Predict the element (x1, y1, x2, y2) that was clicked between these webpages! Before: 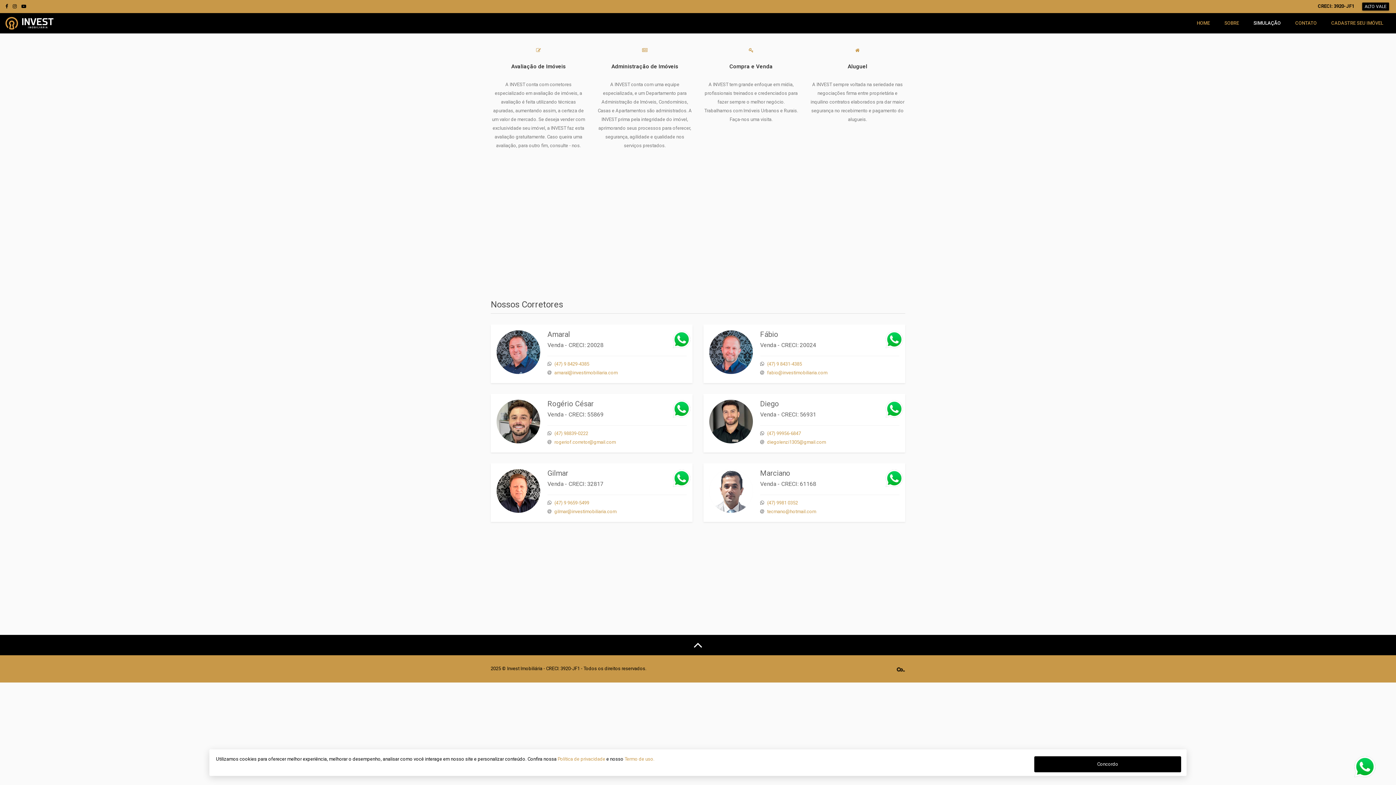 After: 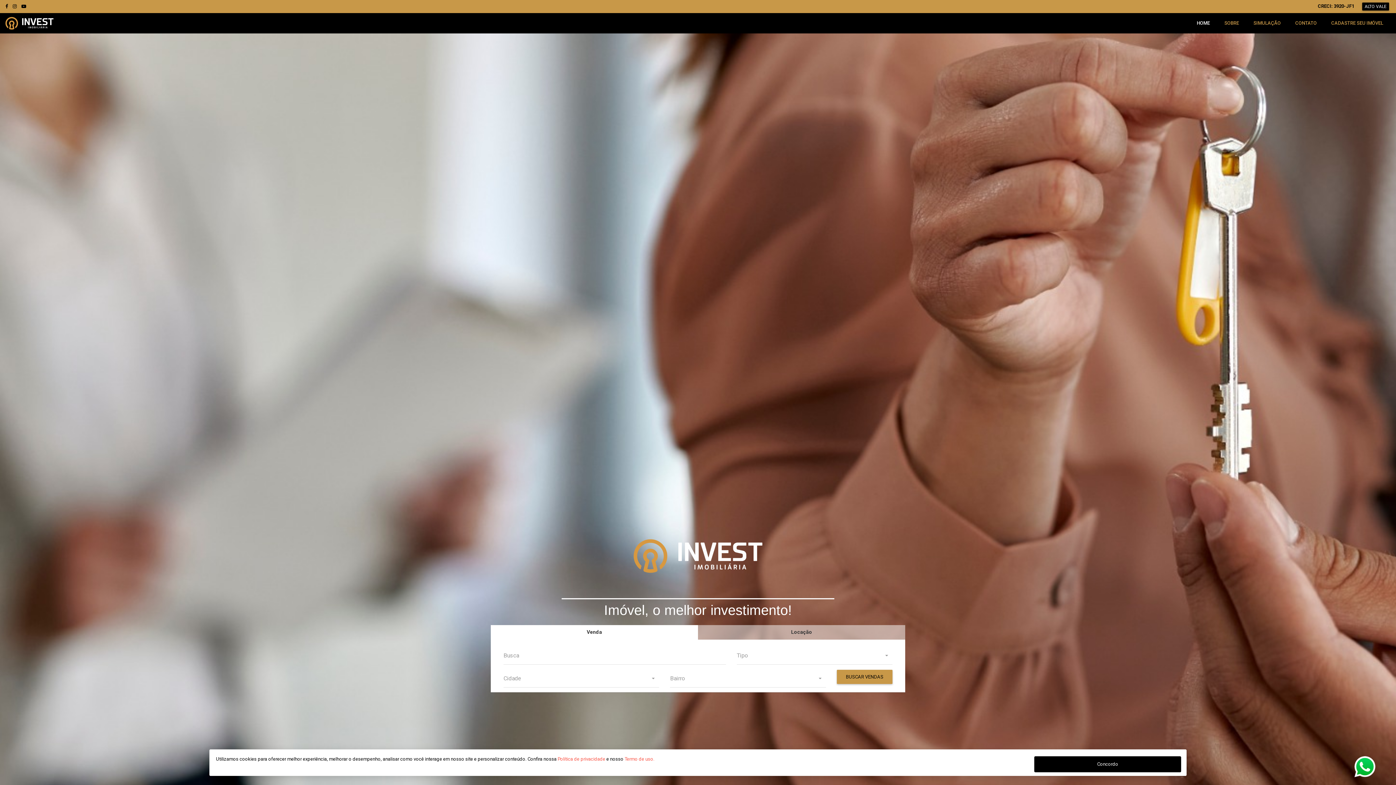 Action: label: HOME bbox: (1189, 13, 1217, 33)